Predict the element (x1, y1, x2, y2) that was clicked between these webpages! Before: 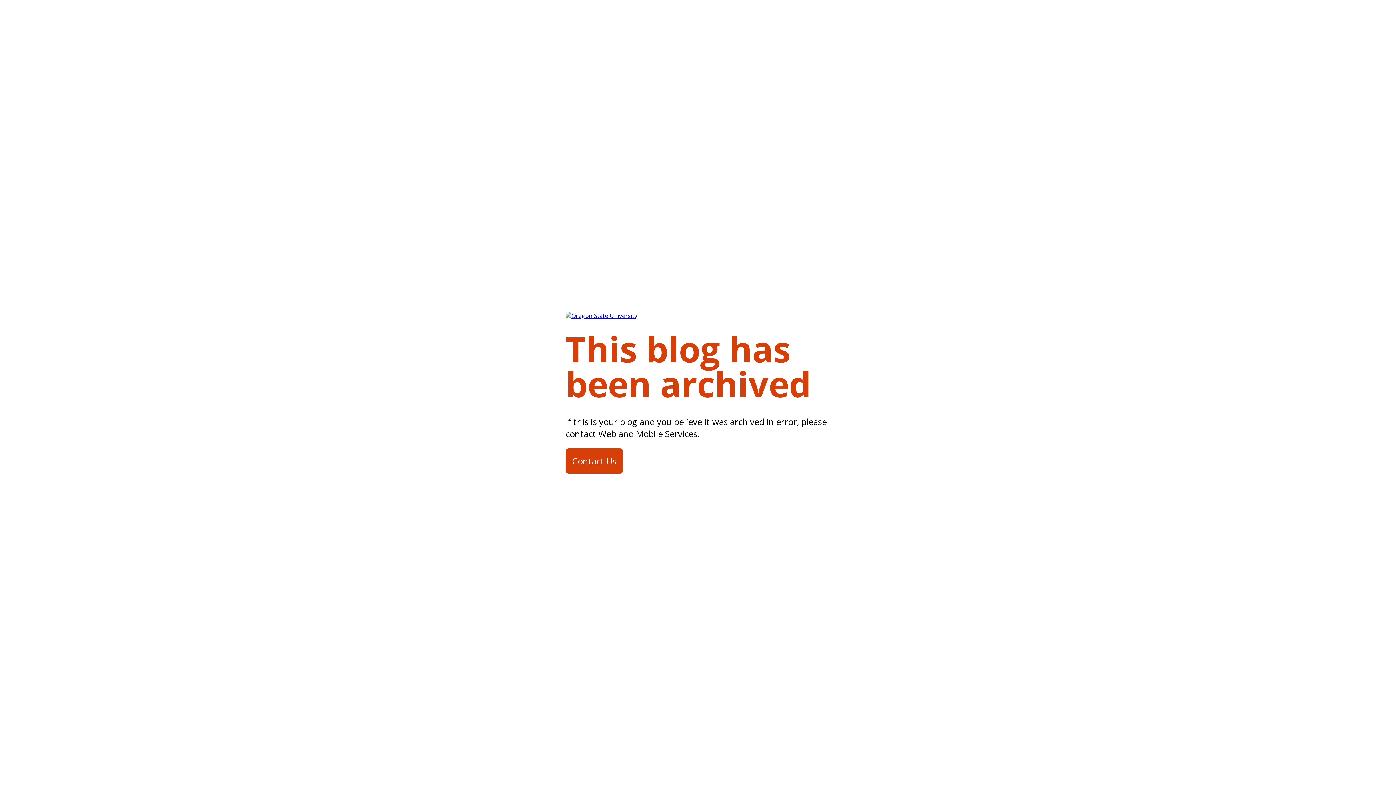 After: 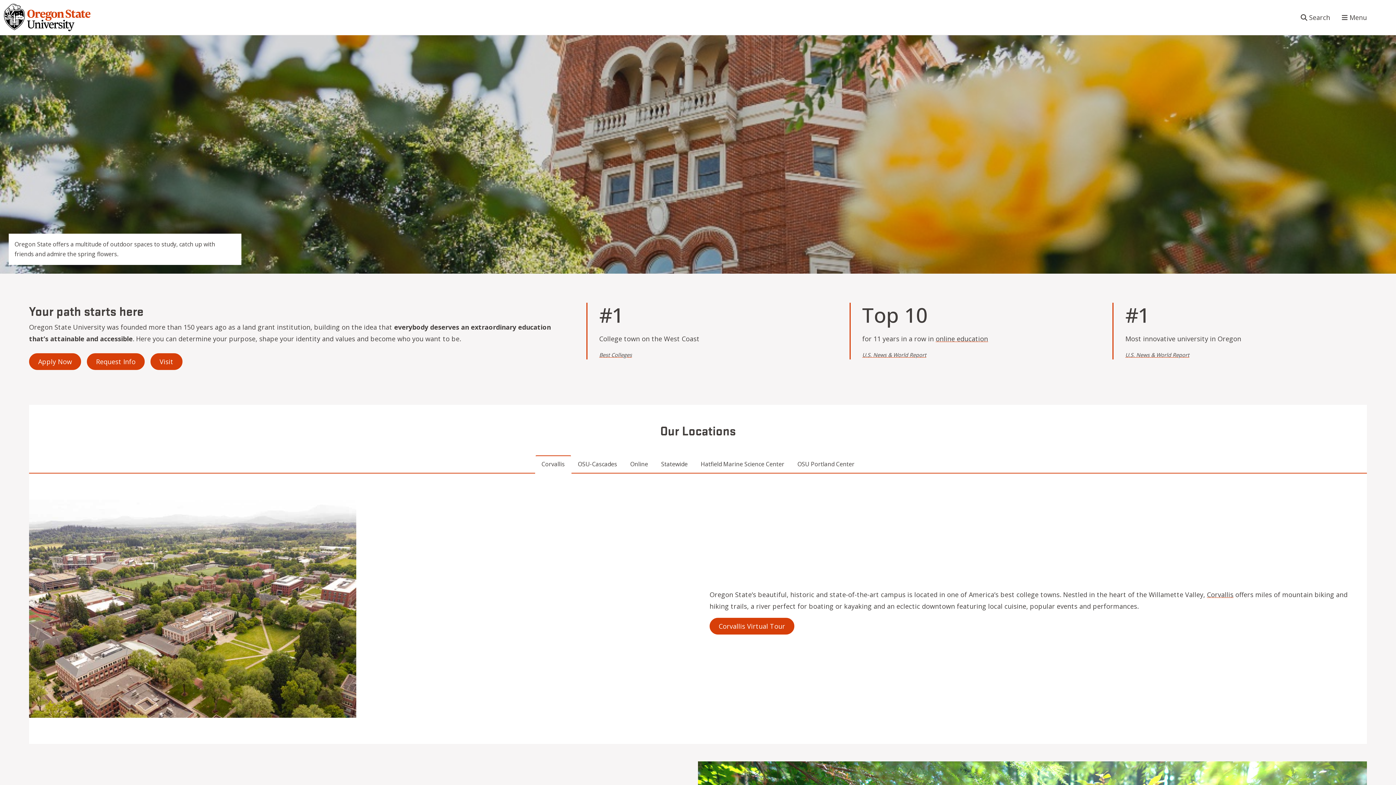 Action: bbox: (565, 311, 637, 325)